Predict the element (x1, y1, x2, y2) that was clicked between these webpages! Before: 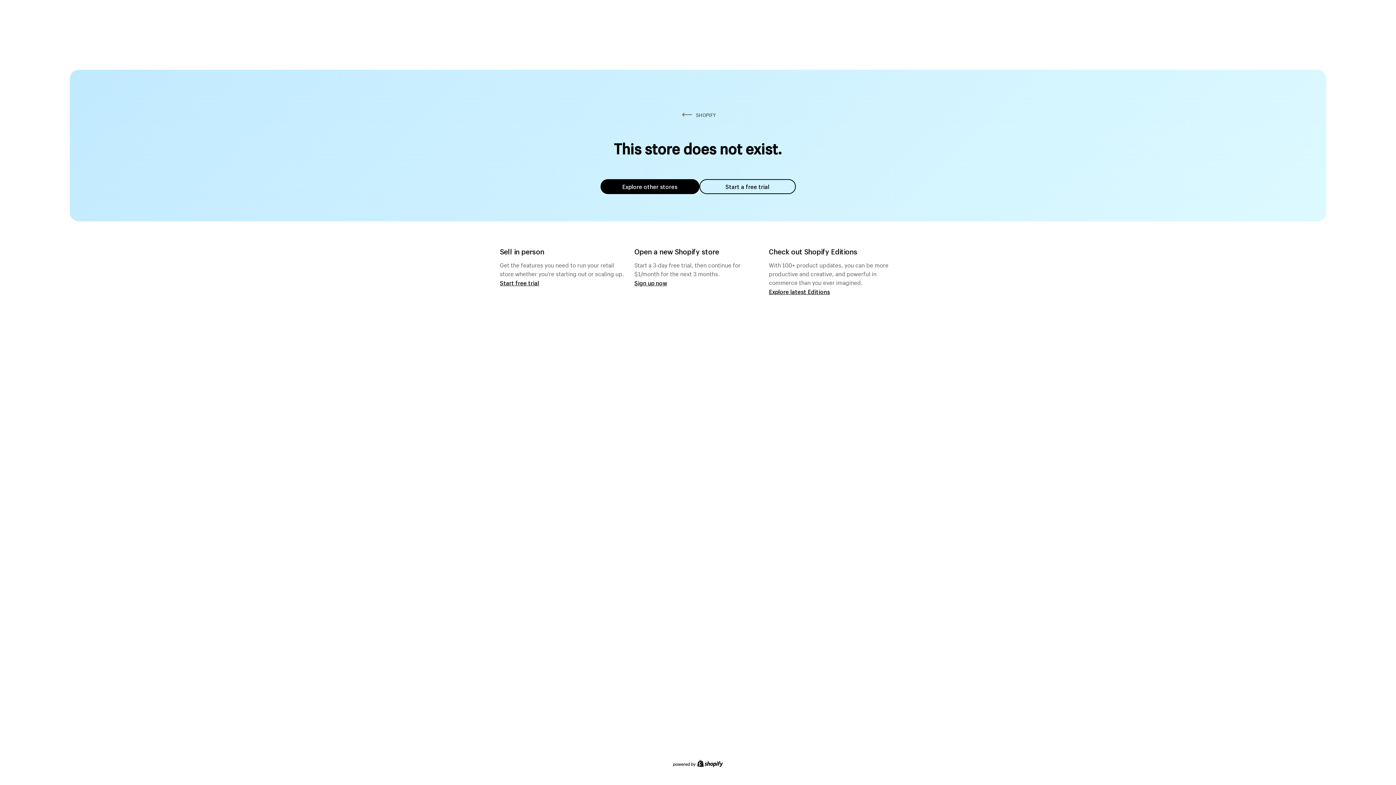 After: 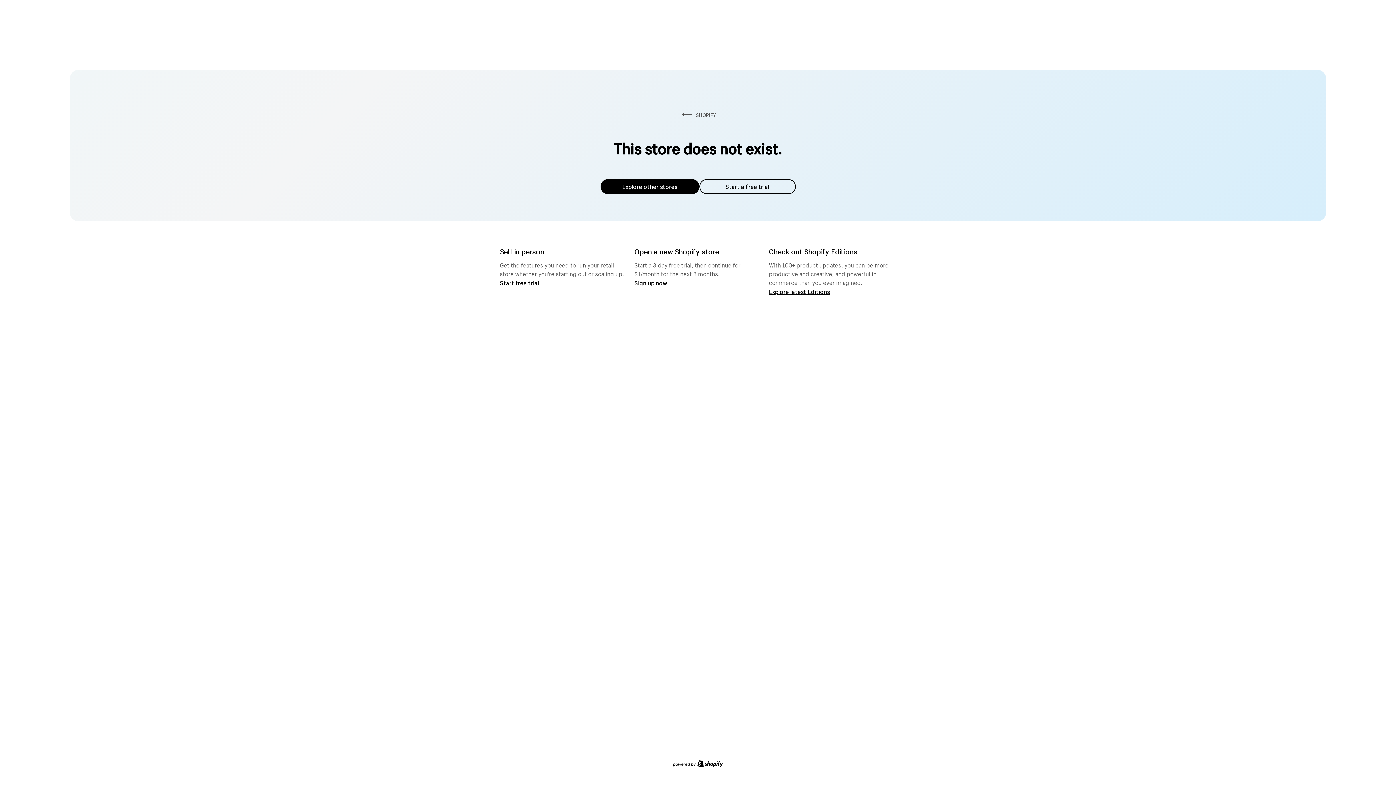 Action: label: Explore other stores bbox: (600, 179, 699, 194)